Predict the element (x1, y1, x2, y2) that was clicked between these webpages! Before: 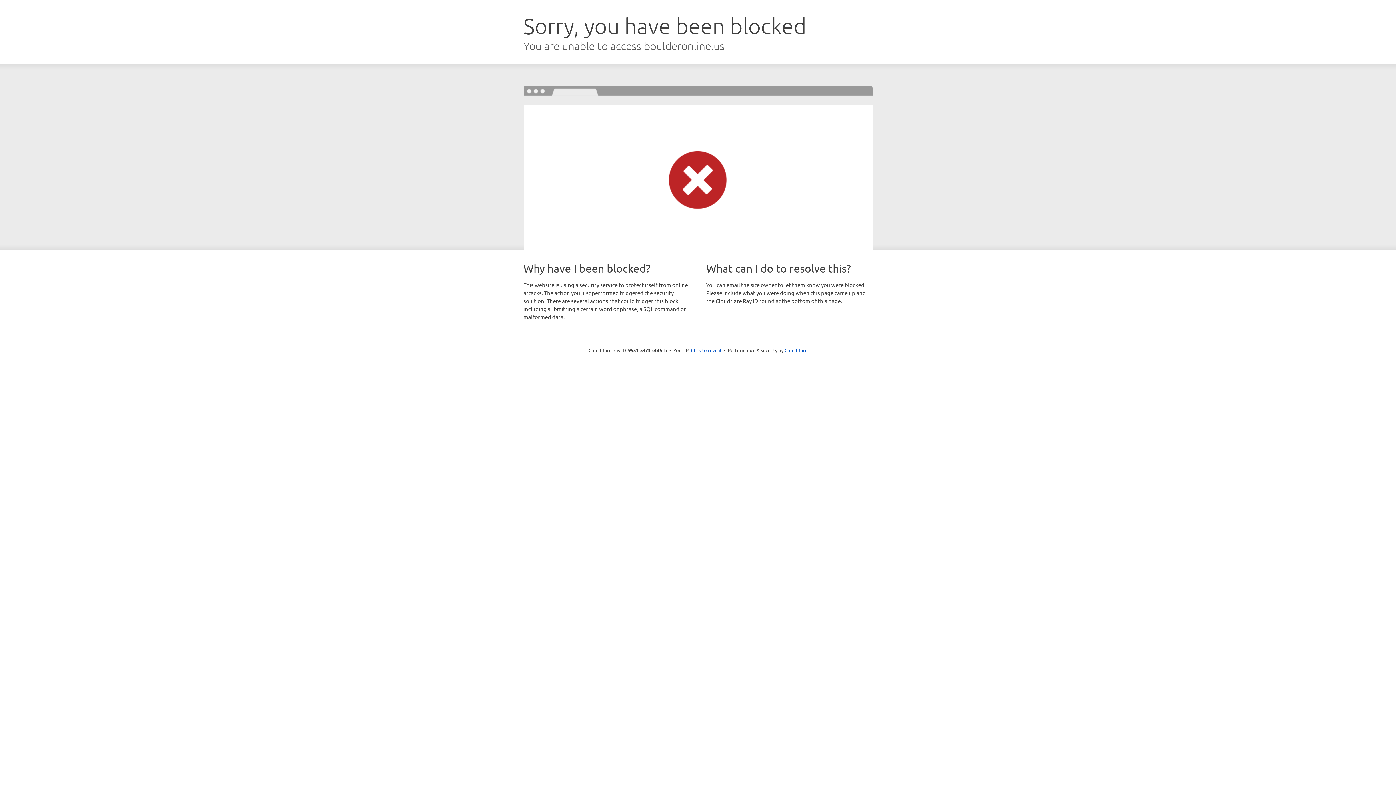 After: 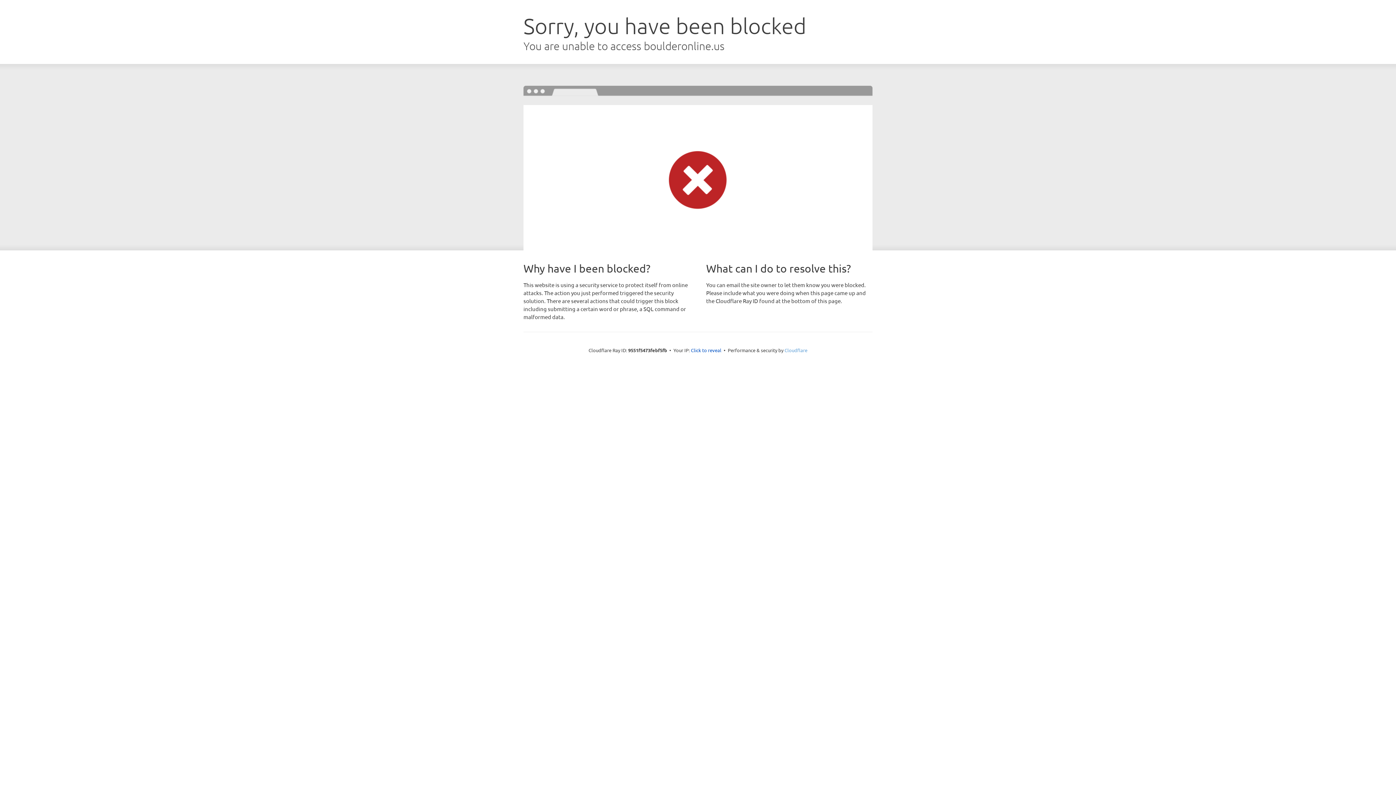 Action: label: Cloudflare bbox: (784, 347, 807, 353)